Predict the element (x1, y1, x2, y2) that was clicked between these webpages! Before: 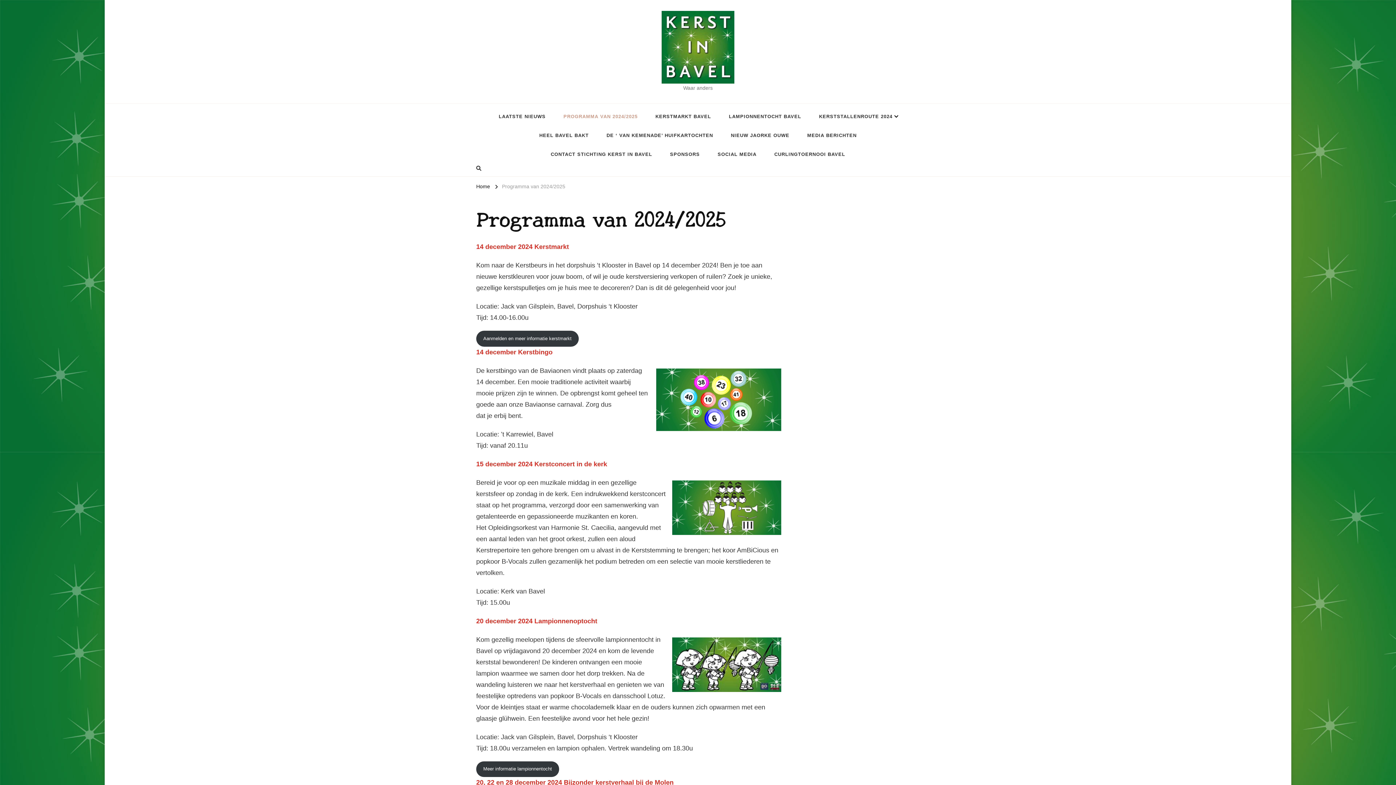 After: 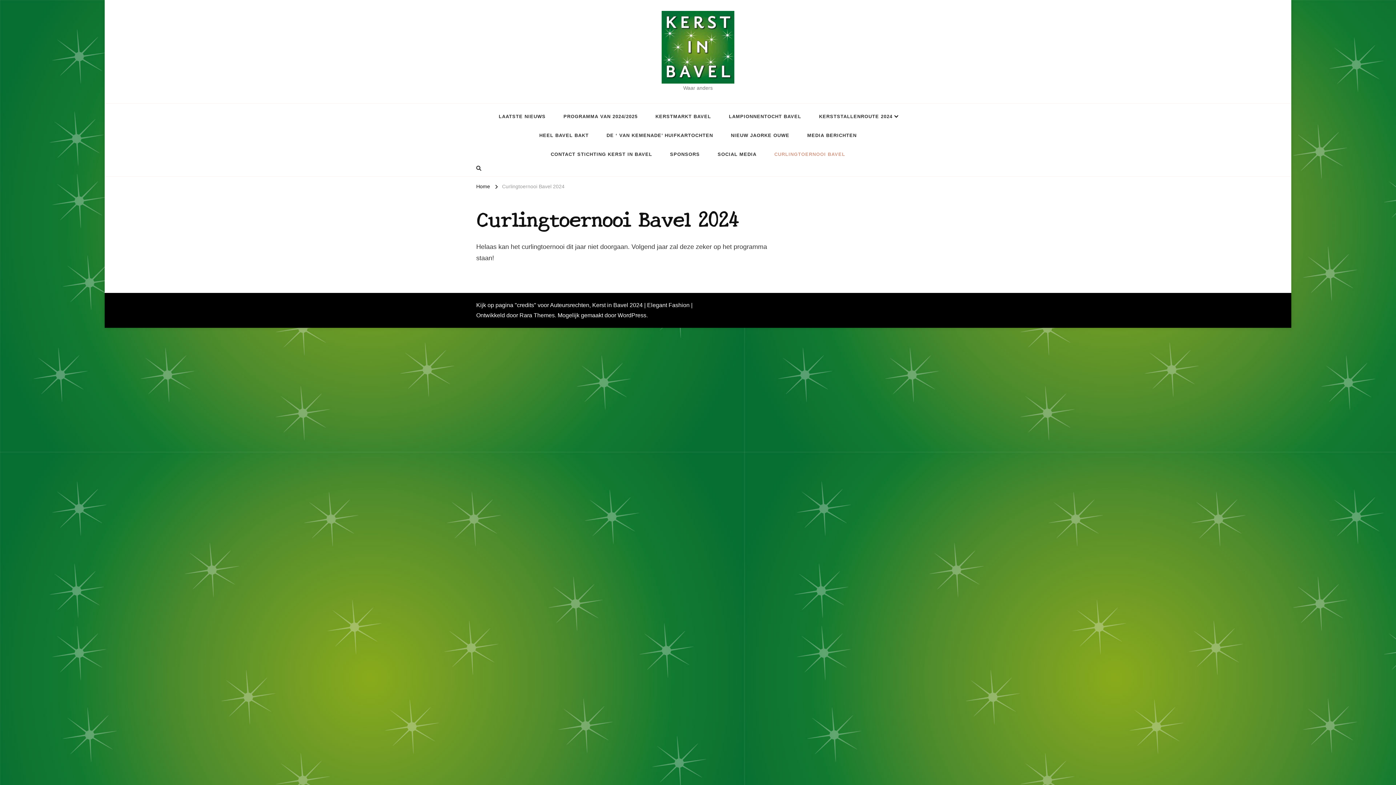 Action: label: CURLINGTOERNOOI BAVEL bbox: (766, 145, 853, 164)